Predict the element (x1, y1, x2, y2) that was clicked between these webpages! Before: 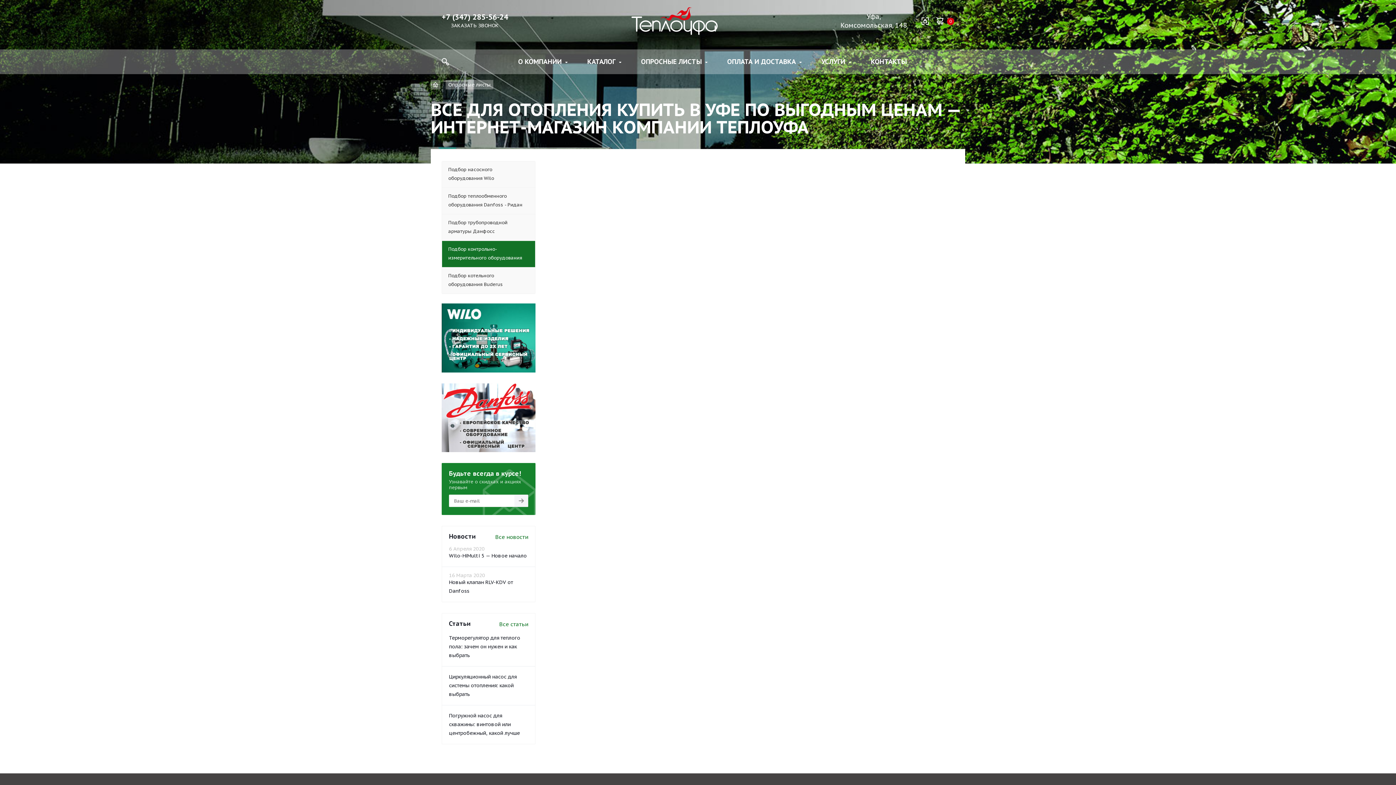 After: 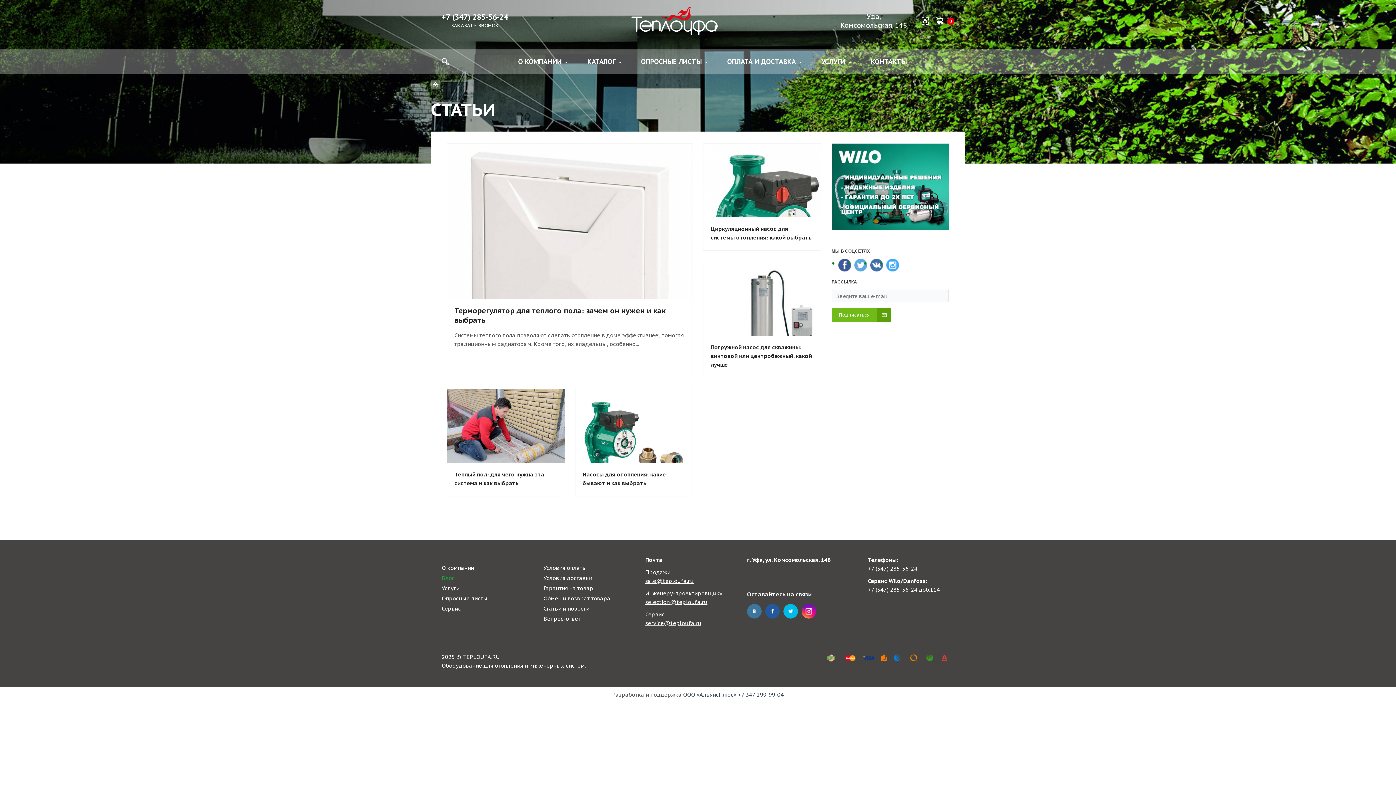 Action: label: Все статьи bbox: (499, 618, 528, 629)